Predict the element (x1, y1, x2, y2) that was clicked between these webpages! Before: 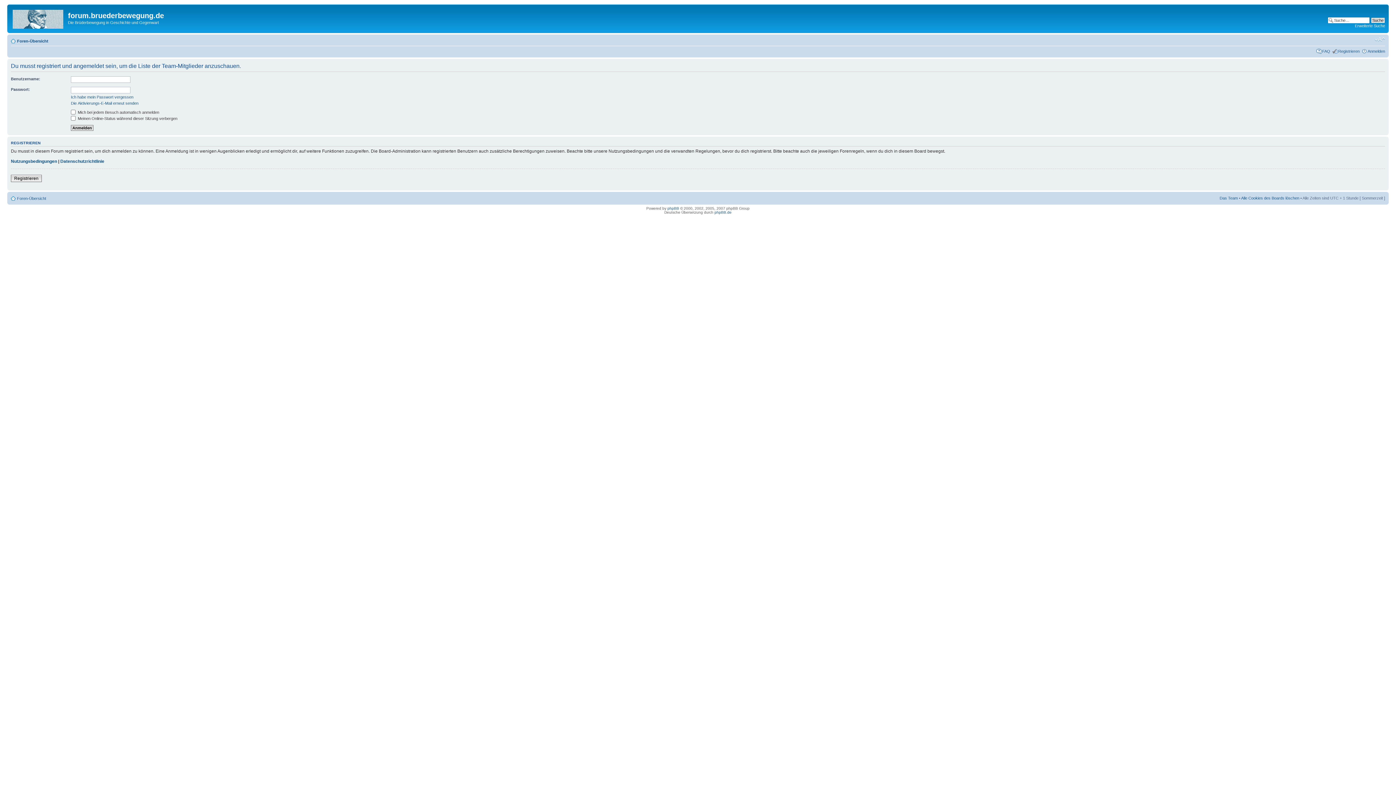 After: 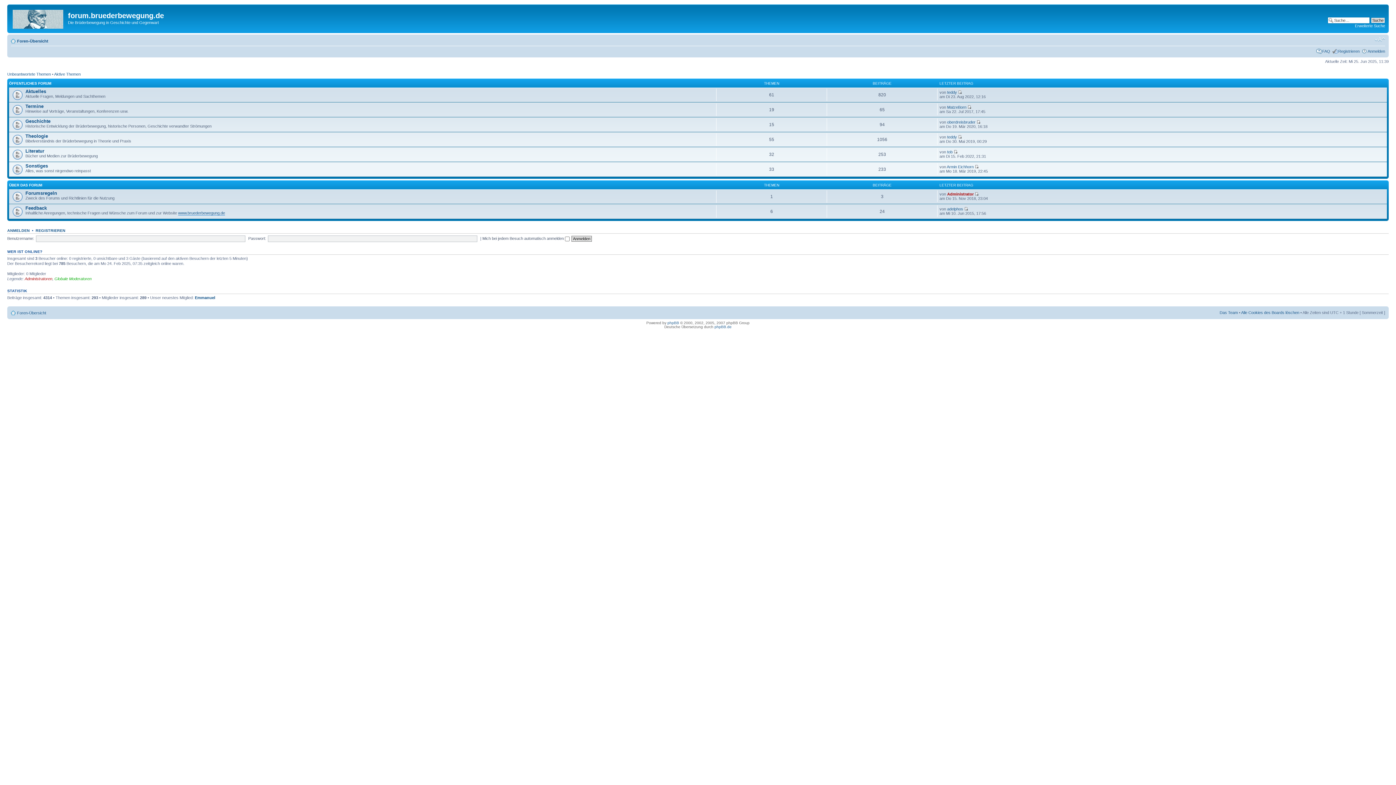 Action: bbox: (9, 6, 68, 29)